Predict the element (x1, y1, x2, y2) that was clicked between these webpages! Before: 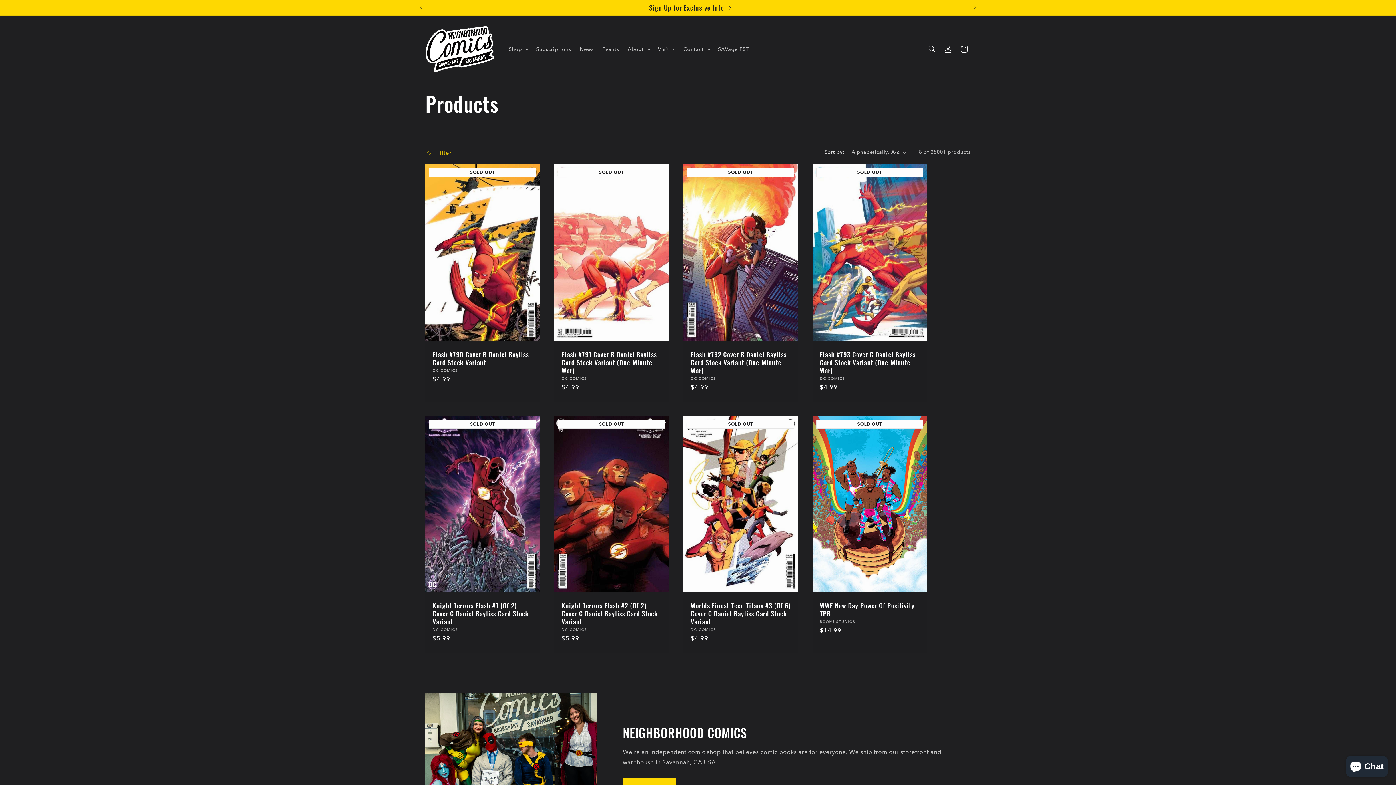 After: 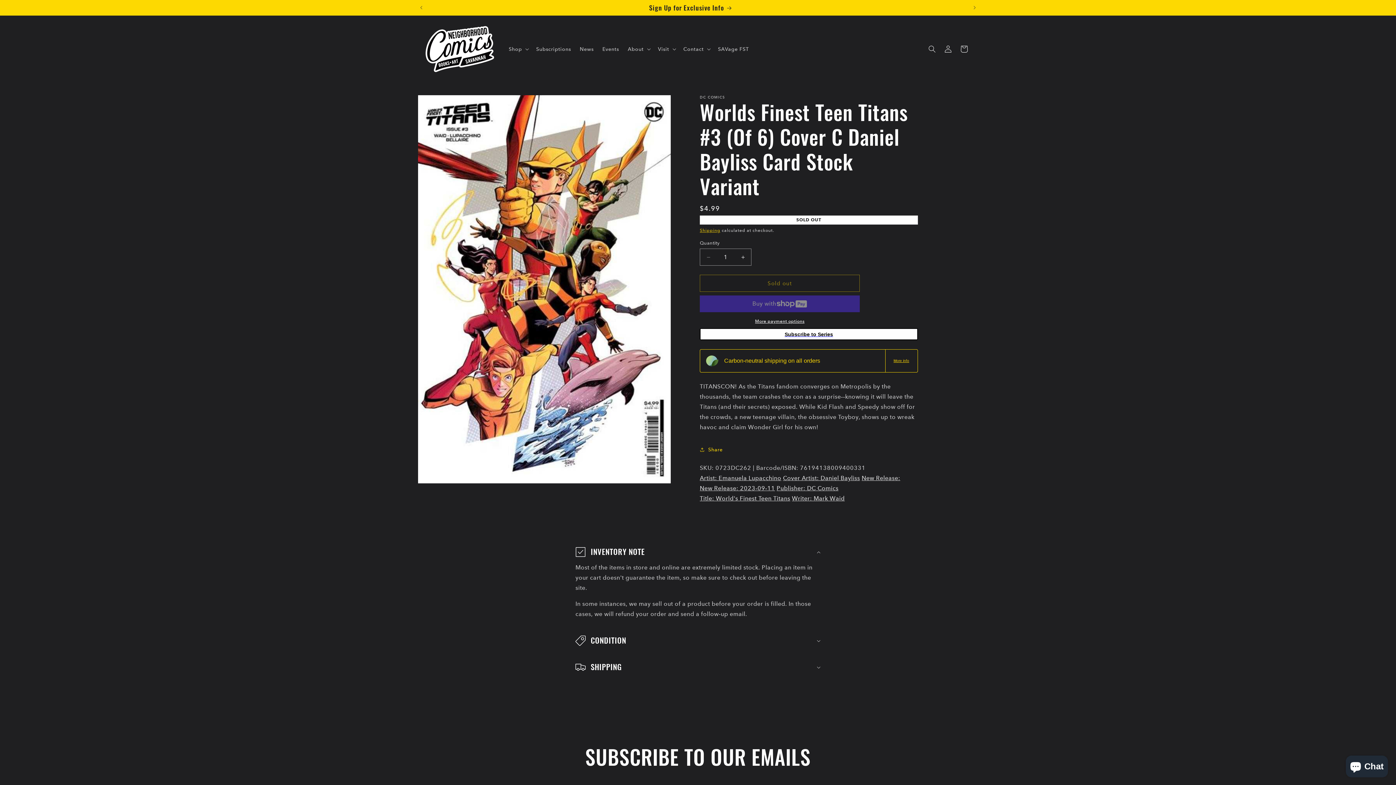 Action: label: Worlds Finest Teen Titans #3 (Of 6) Cover C Daniel Bayliss Card Stock Variant bbox: (690, 601, 790, 625)